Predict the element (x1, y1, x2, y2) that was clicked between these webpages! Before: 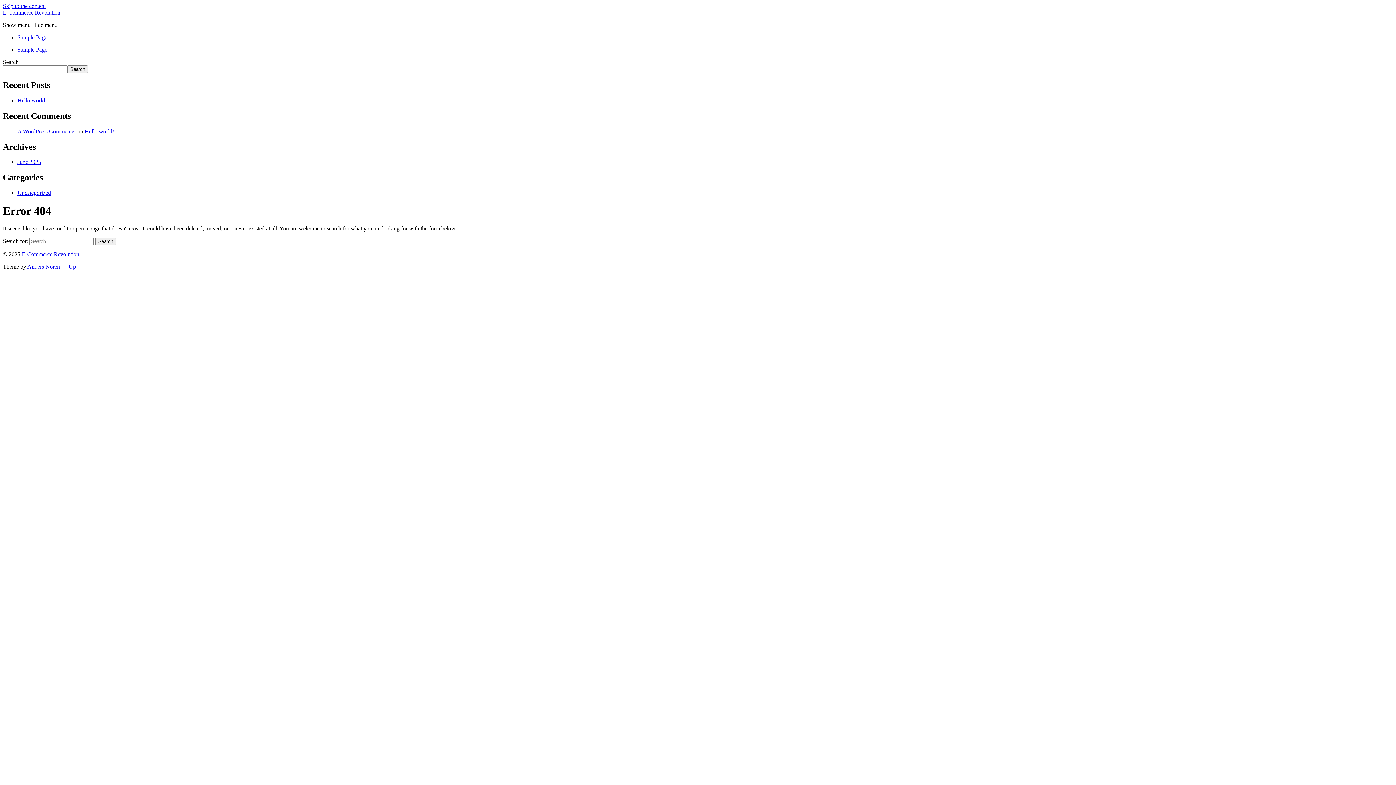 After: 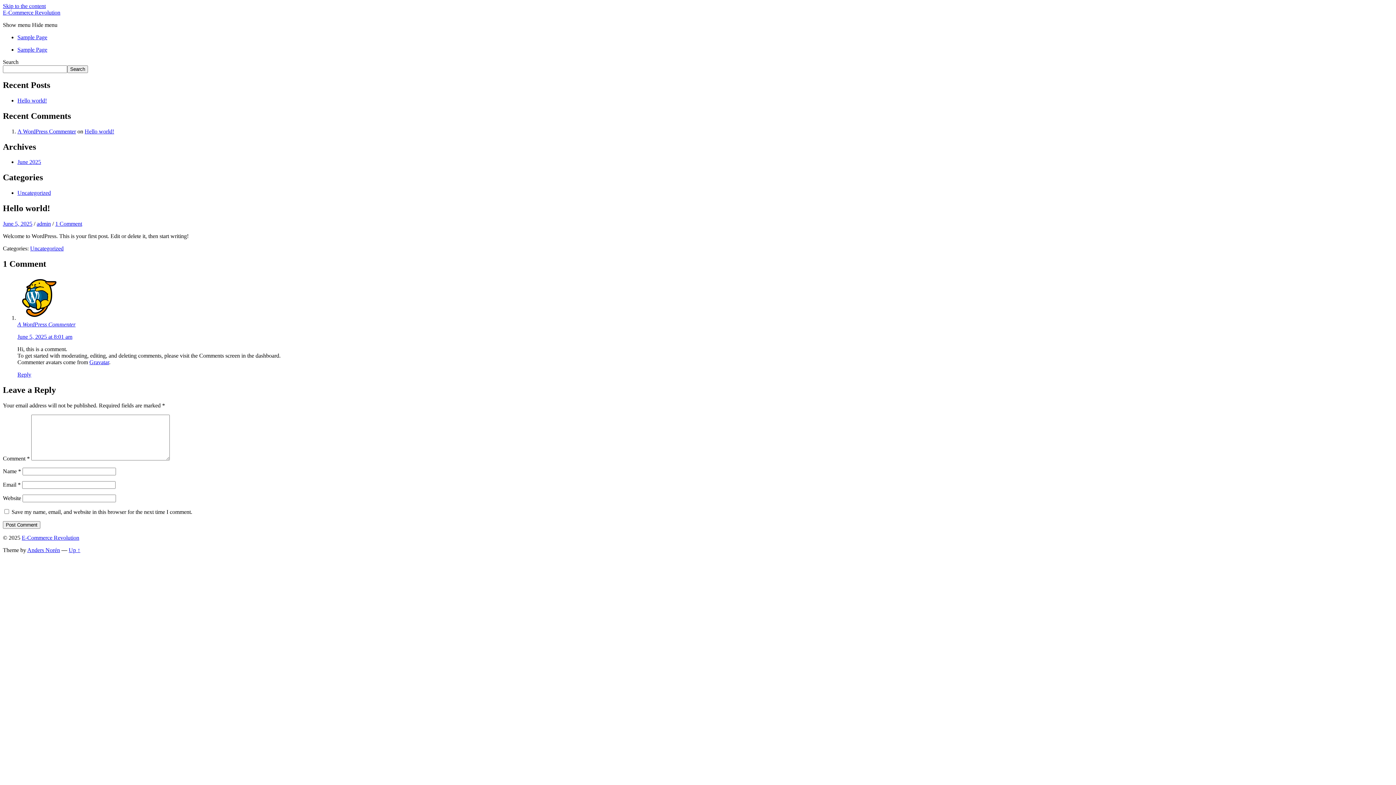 Action: label: Hello world! bbox: (17, 97, 46, 103)